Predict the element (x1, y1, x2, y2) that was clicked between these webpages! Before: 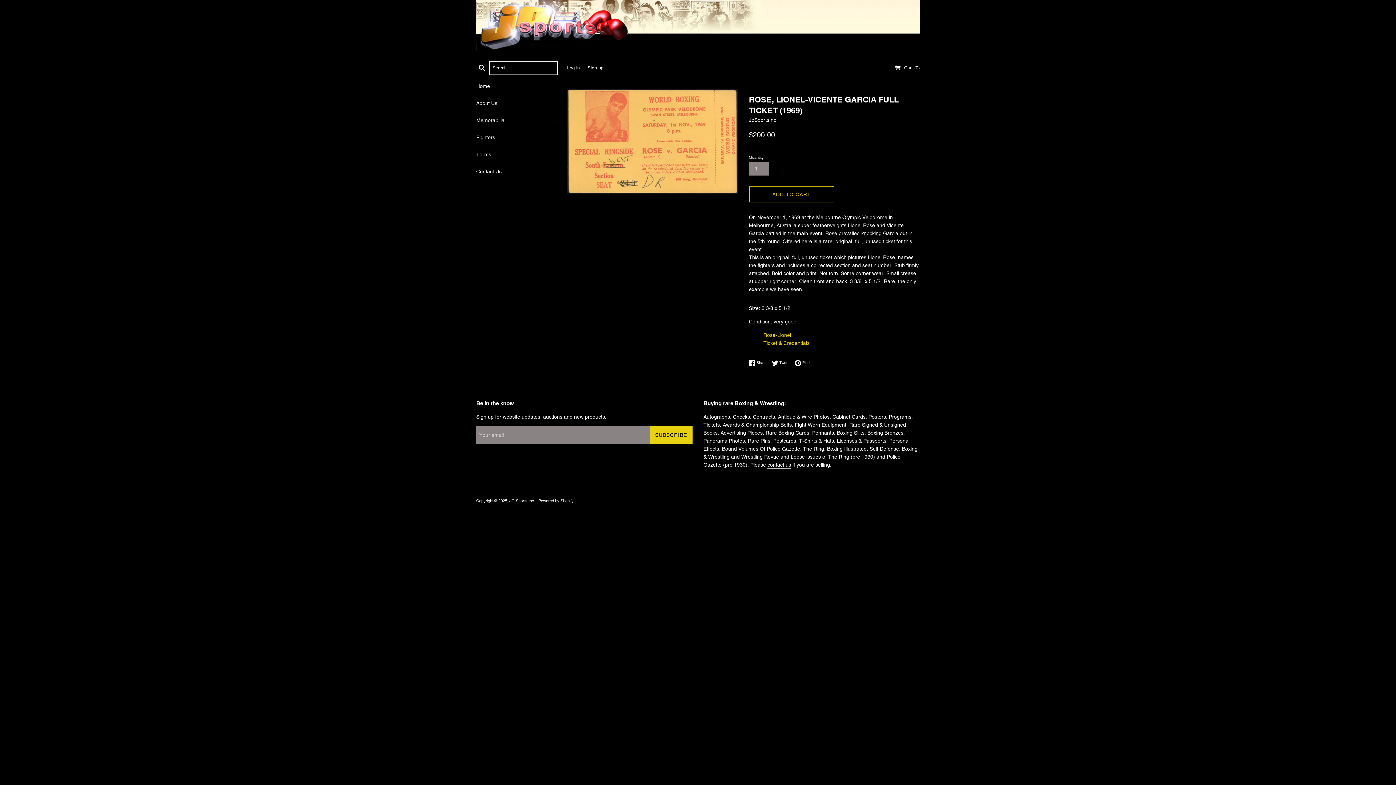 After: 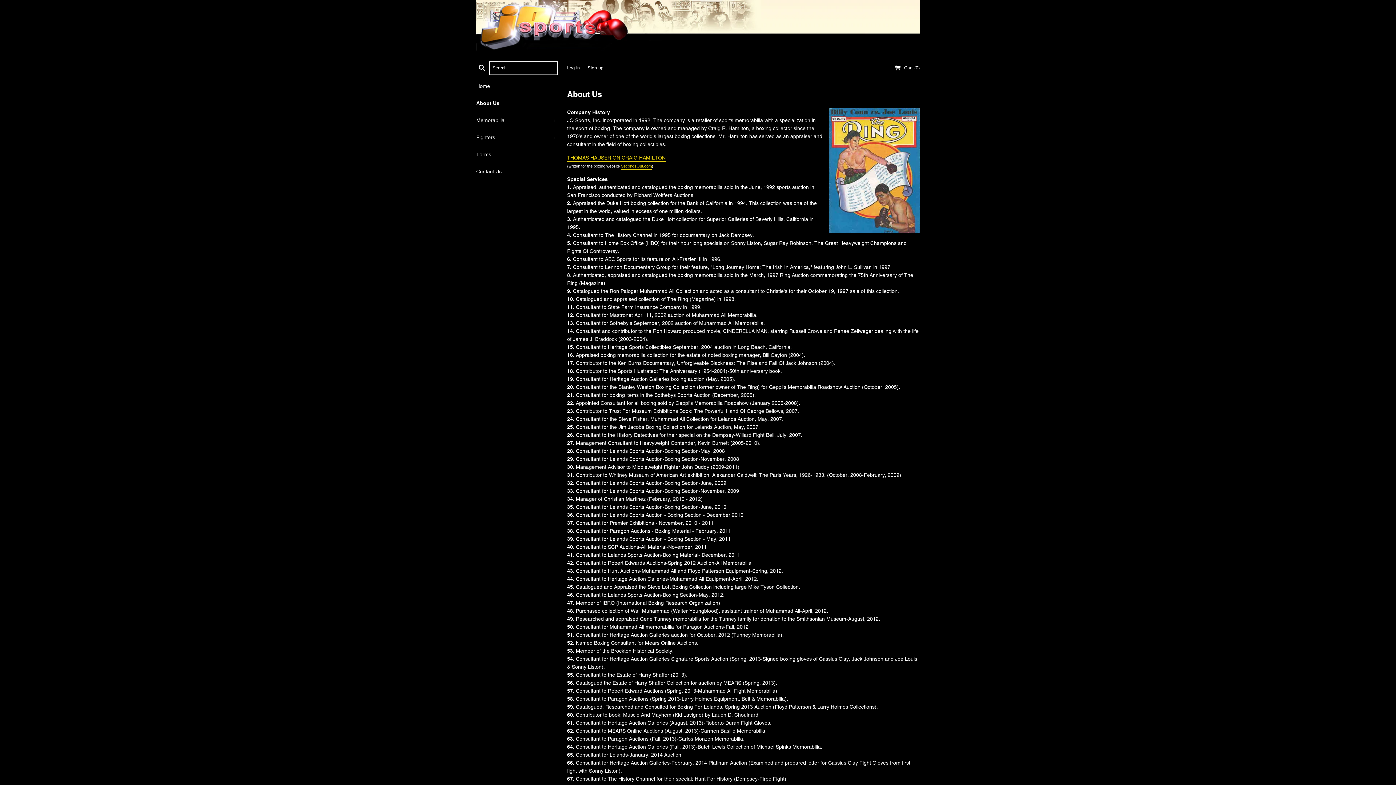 Action: label: About Us bbox: (476, 94, 556, 111)